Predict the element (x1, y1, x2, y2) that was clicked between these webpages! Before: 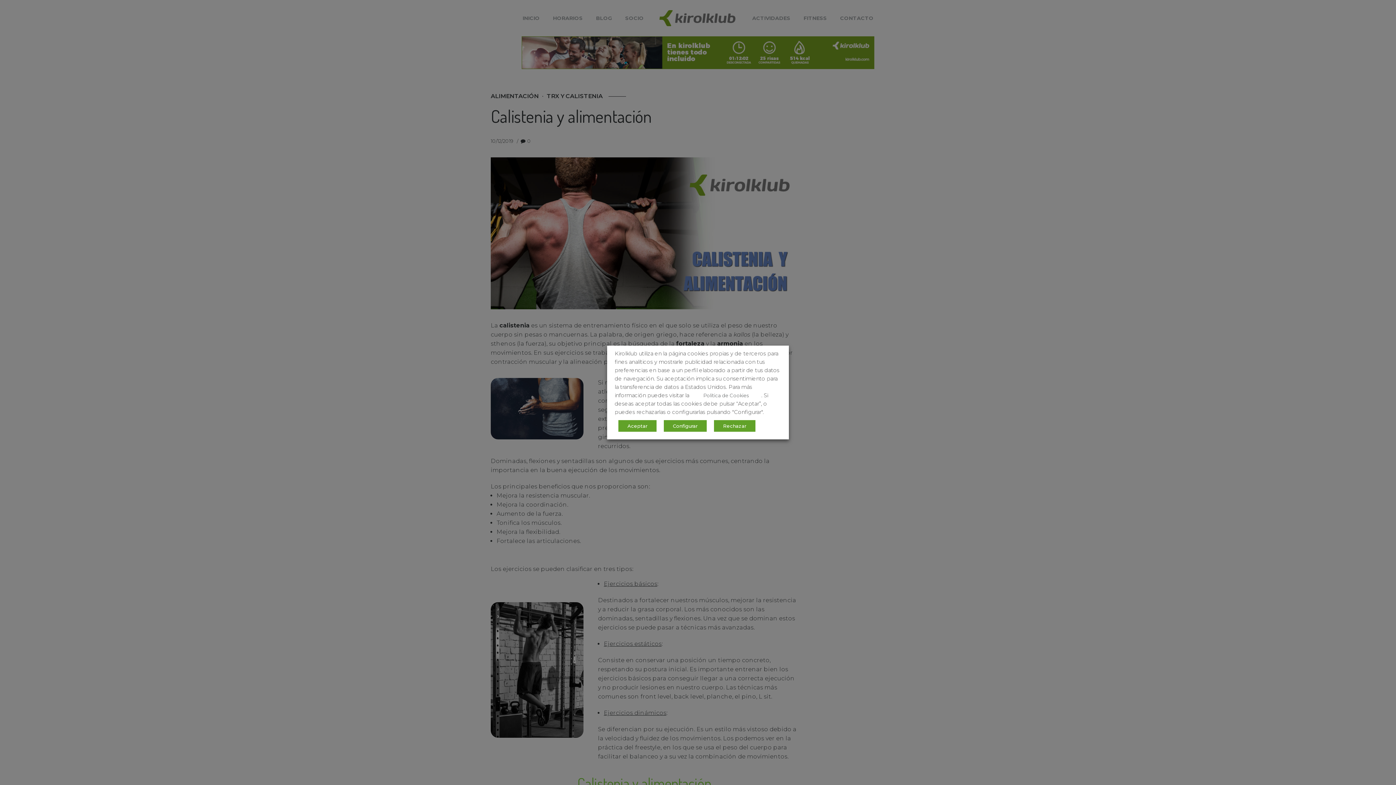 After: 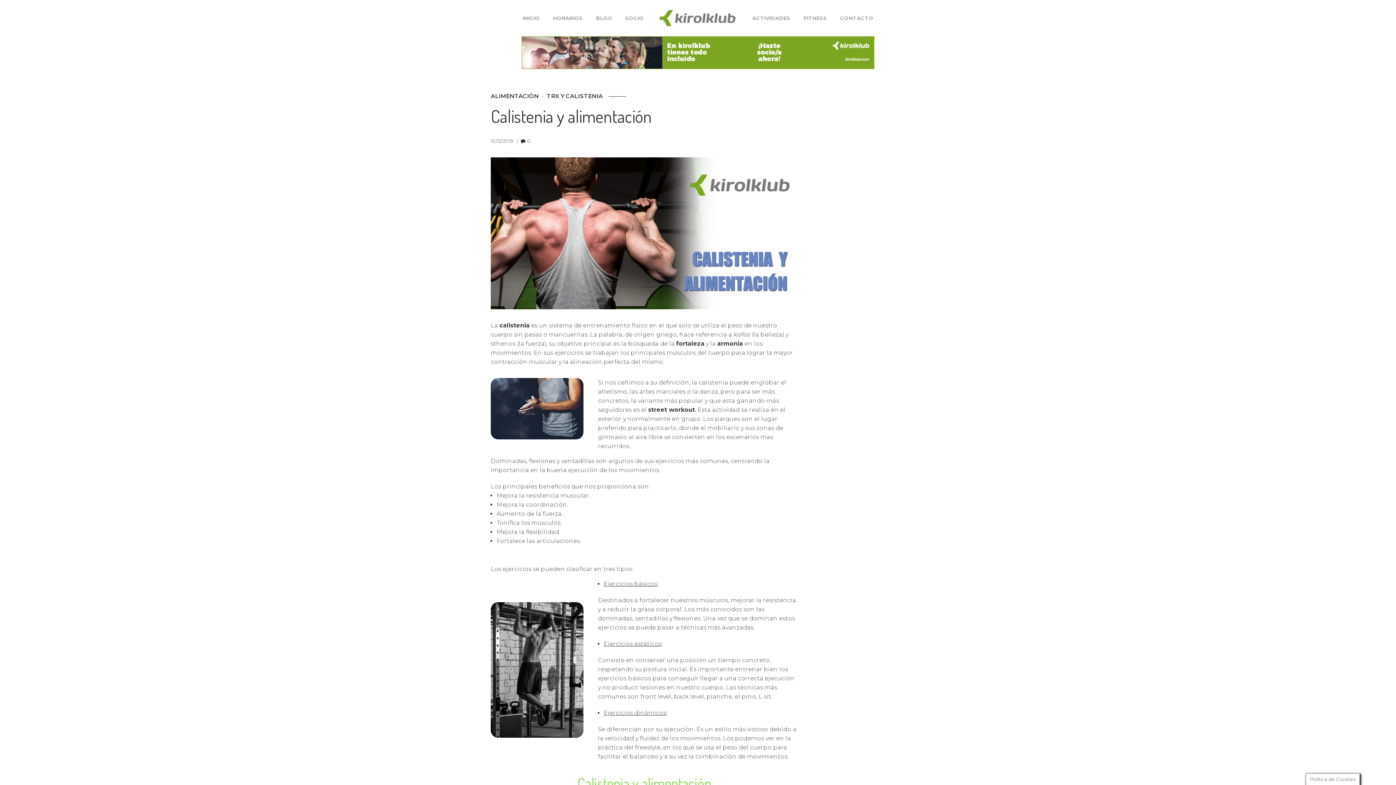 Action: bbox: (618, 420, 656, 432) label: Aceptar